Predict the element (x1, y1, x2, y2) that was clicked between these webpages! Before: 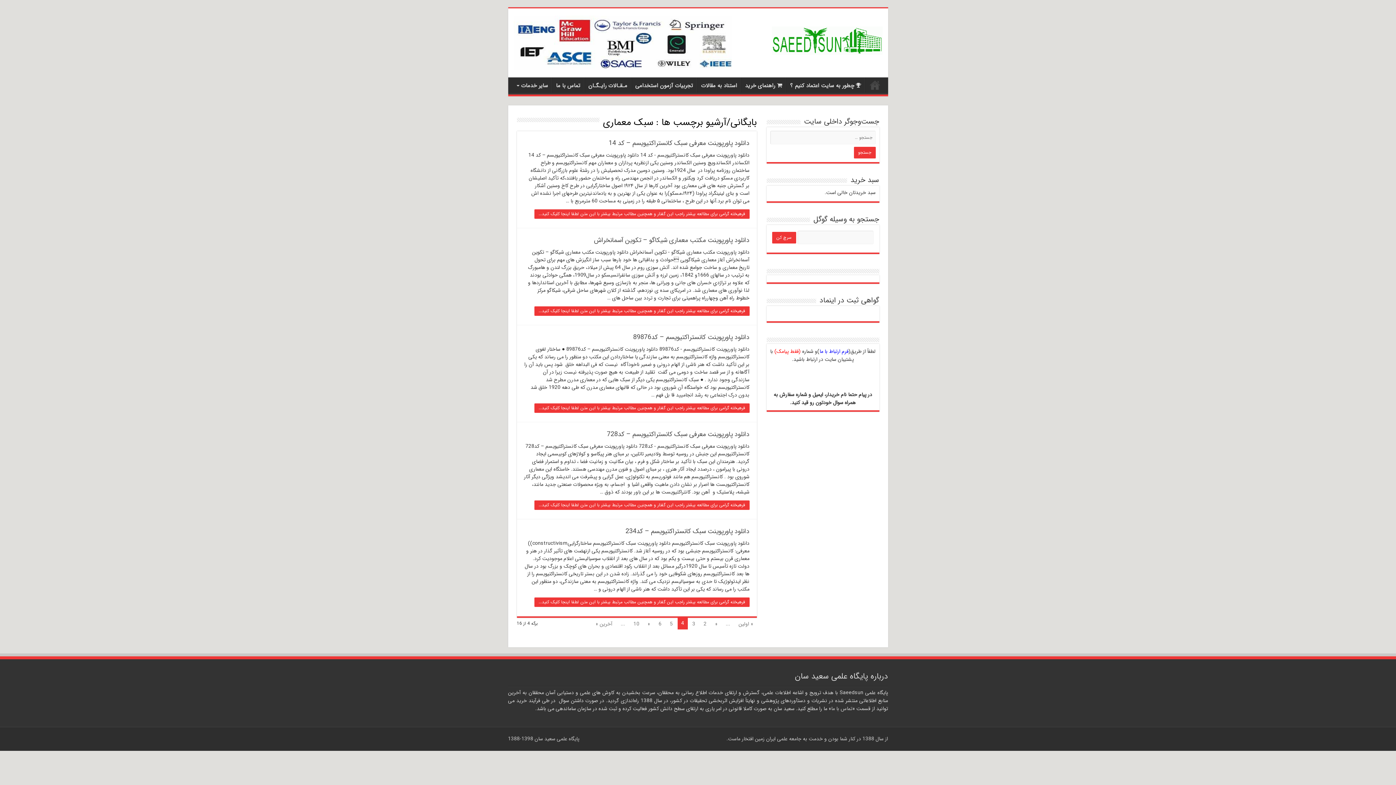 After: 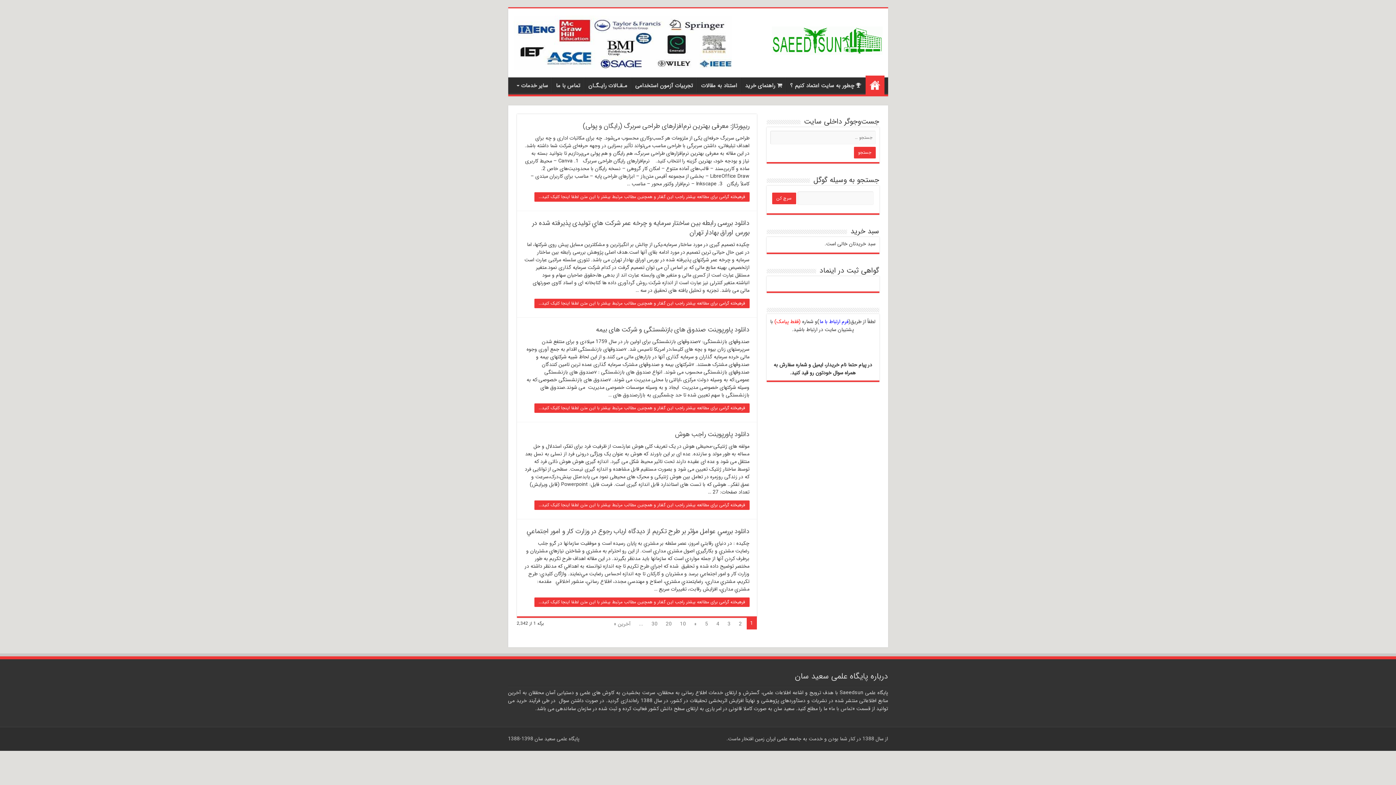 Action: label: خانه bbox: (865, 77, 884, 92)